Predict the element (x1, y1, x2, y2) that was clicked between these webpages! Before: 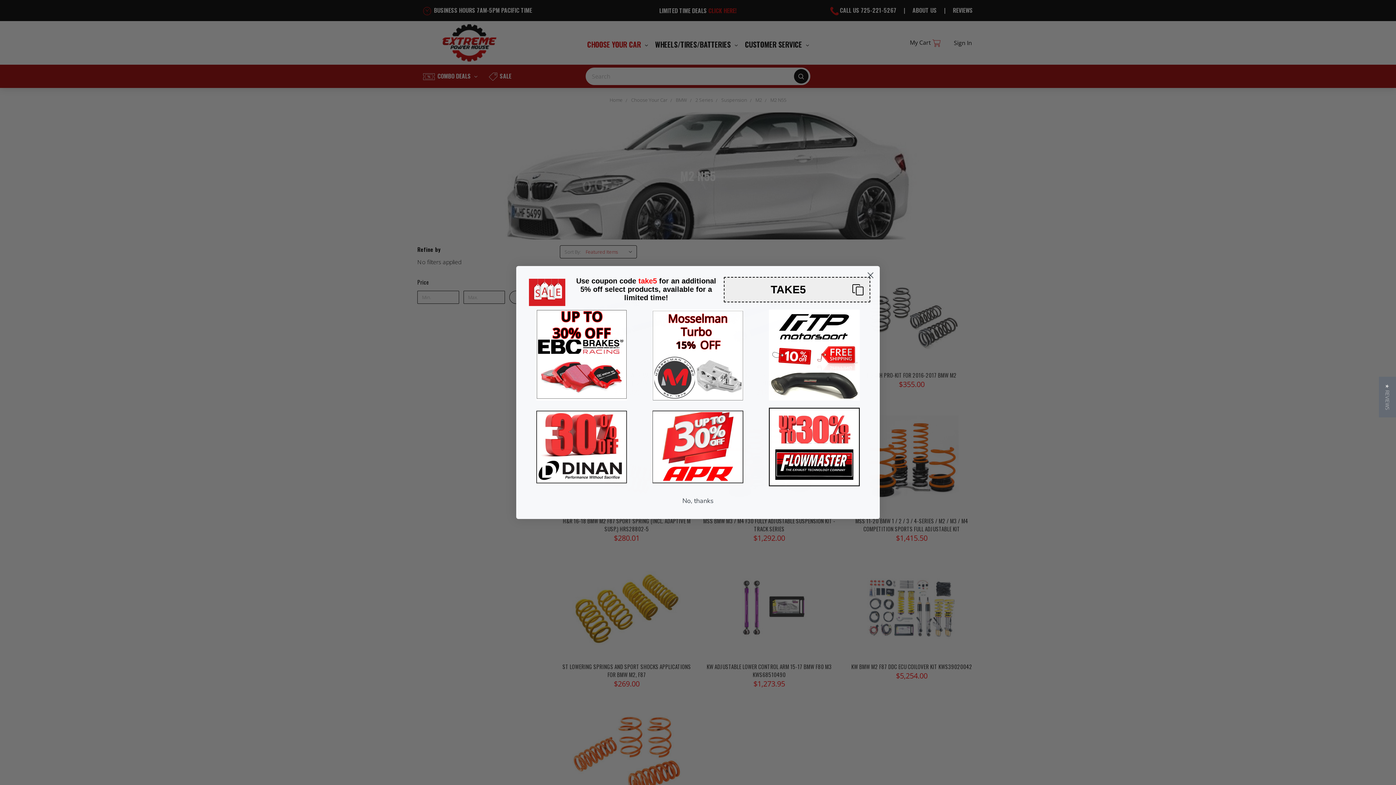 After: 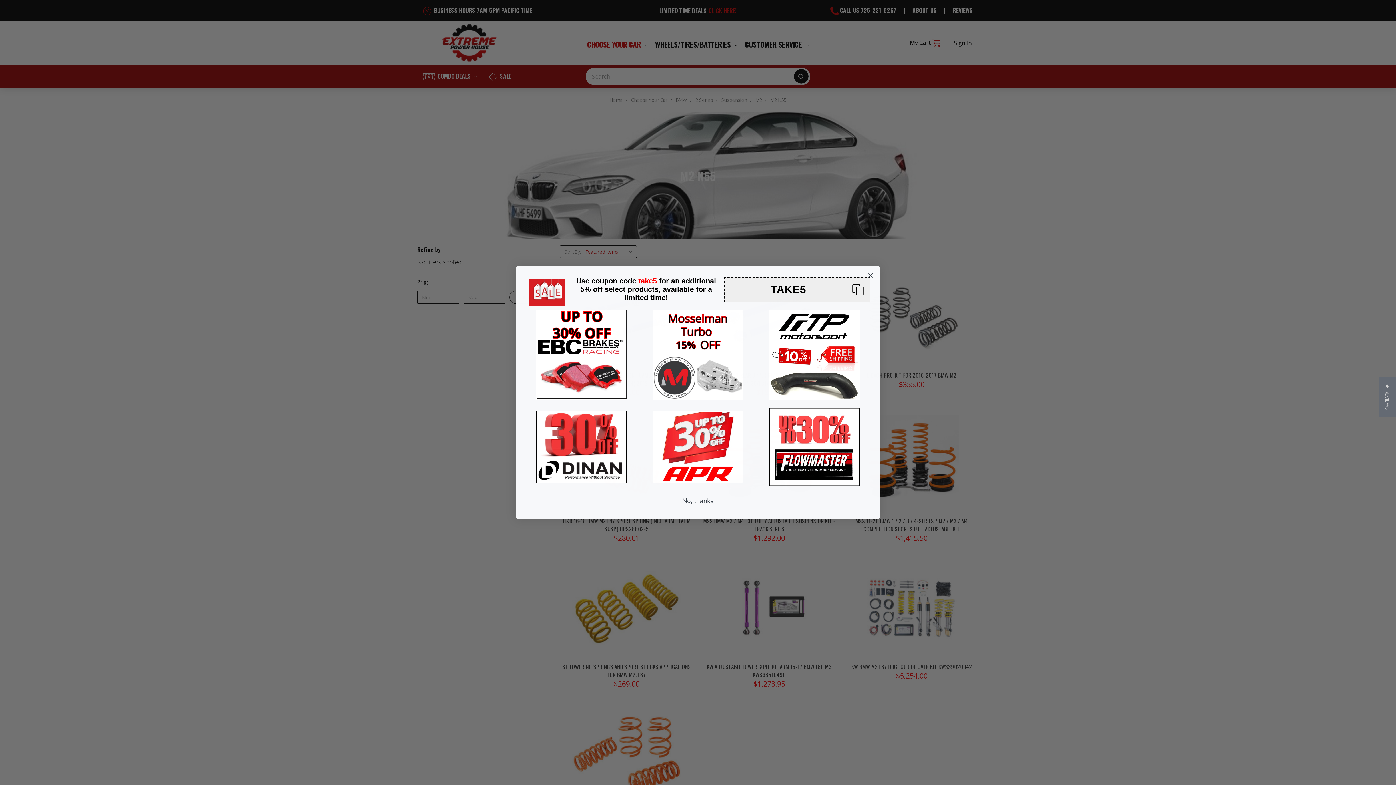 Action: bbox: (652, 309, 743, 400)